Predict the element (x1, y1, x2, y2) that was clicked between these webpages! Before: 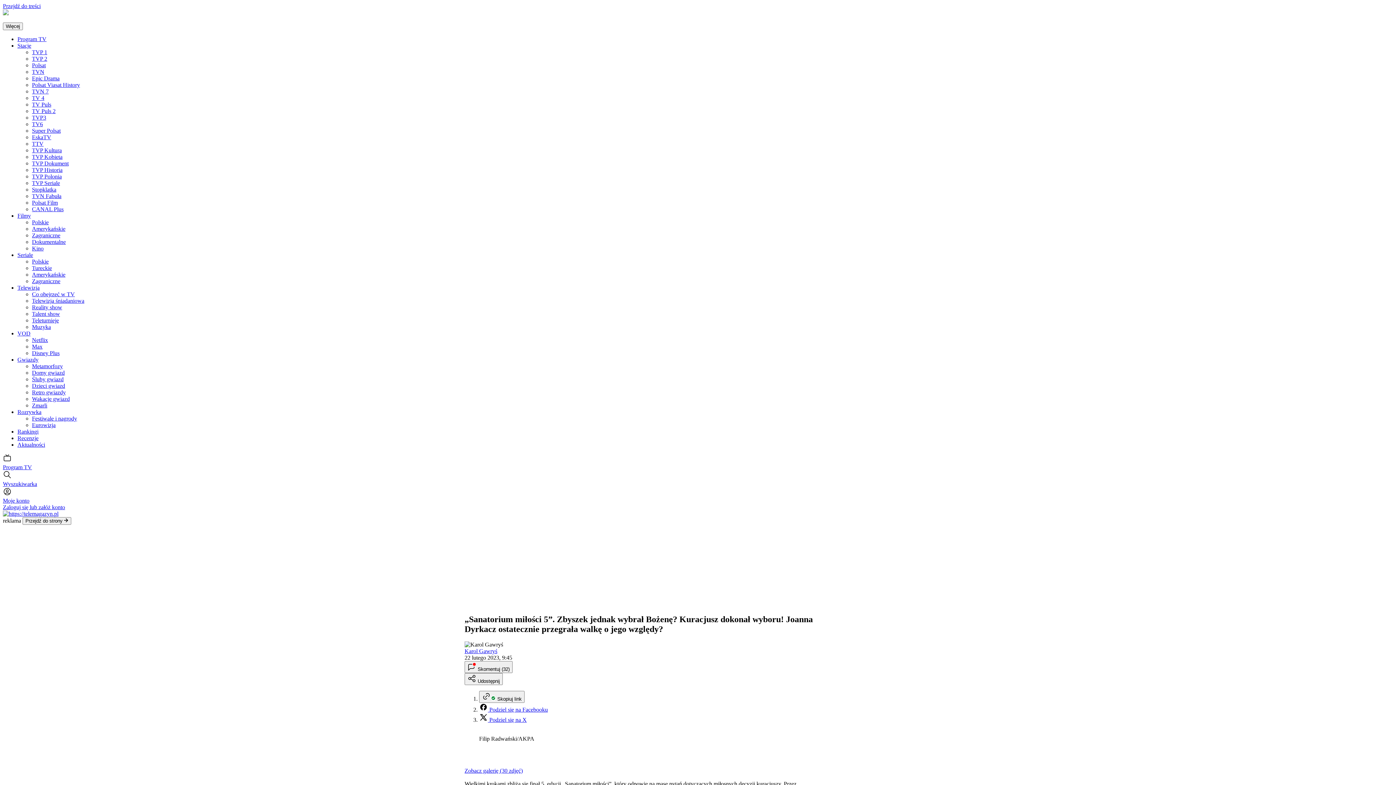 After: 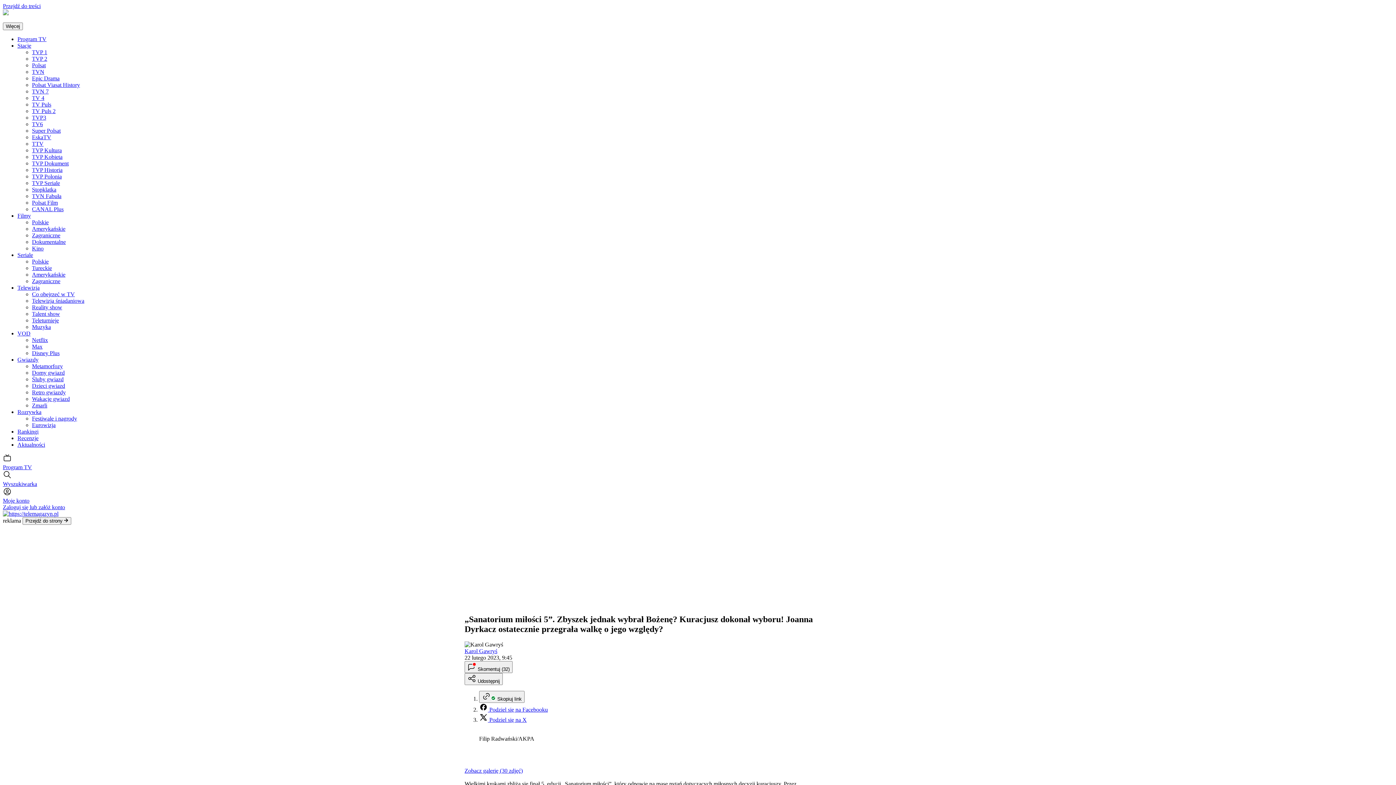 Action: label:  Podziel się na X bbox: (479, 717, 526, 723)